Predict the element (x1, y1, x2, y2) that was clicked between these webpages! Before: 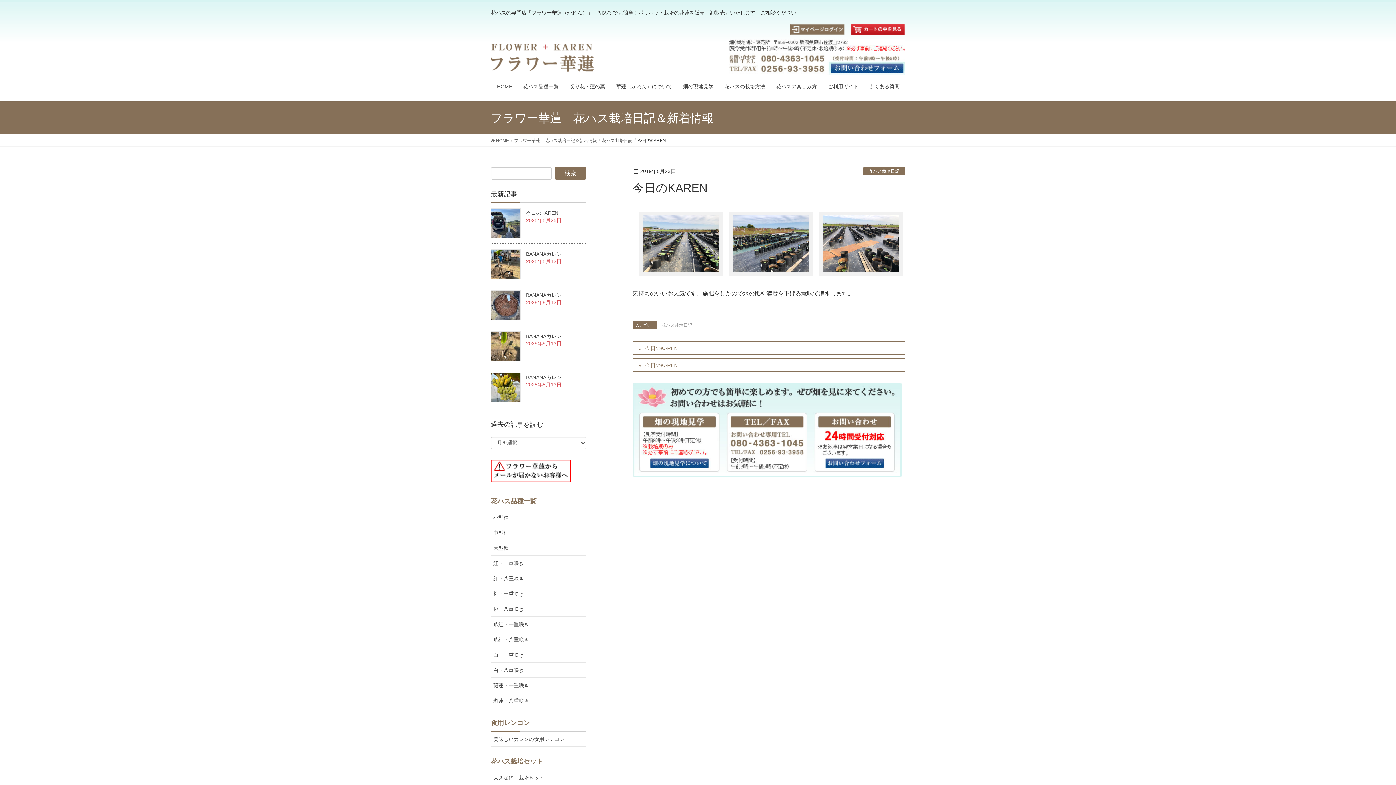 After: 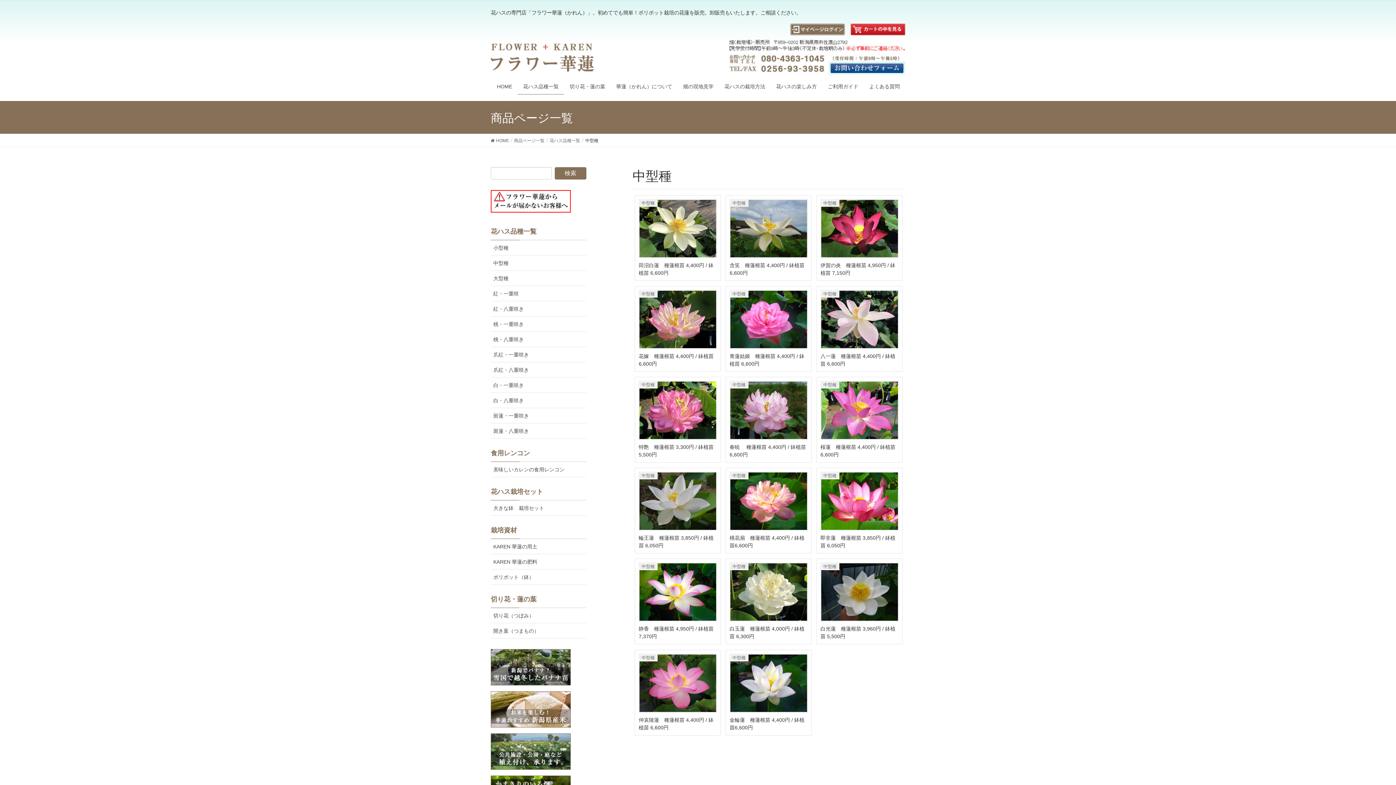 Action: bbox: (490, 525, 586, 540) label: 中型種